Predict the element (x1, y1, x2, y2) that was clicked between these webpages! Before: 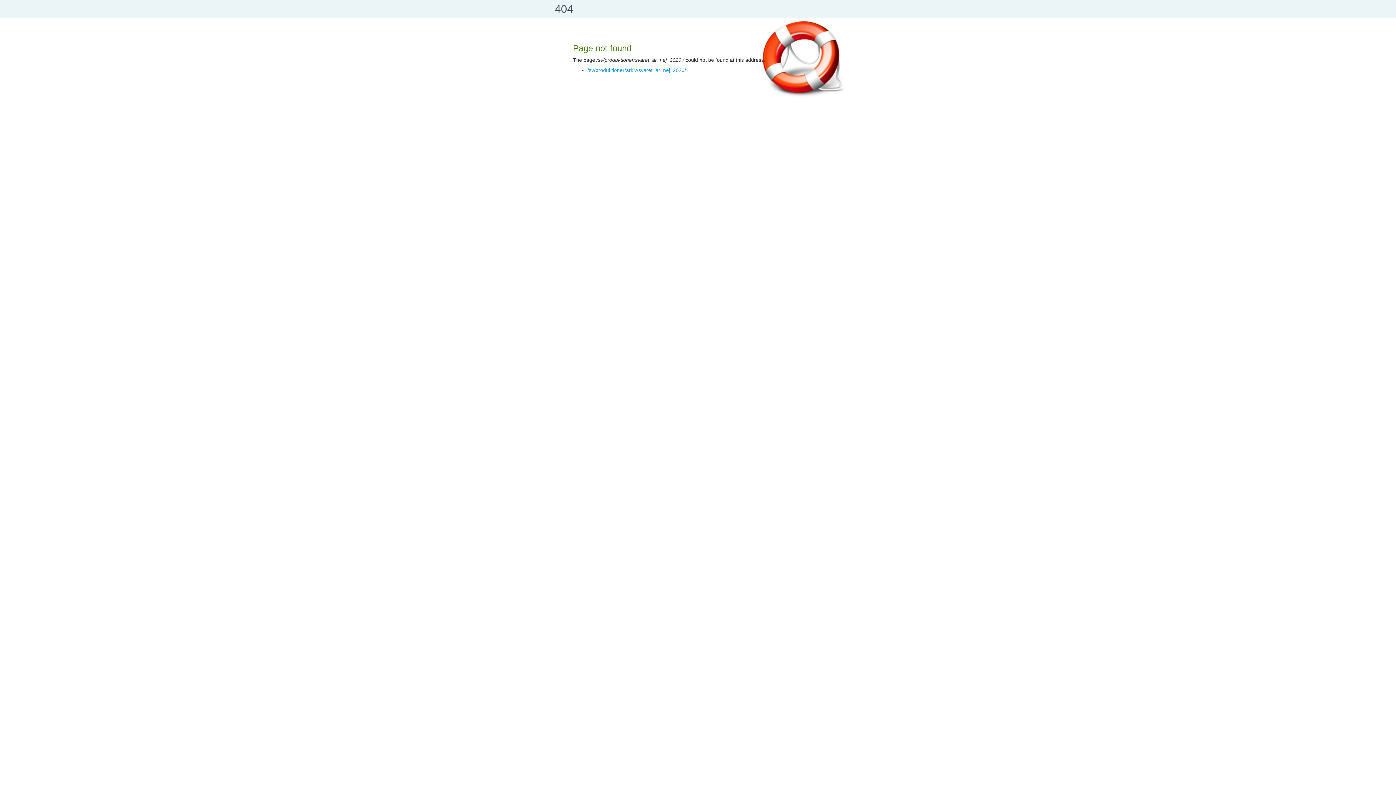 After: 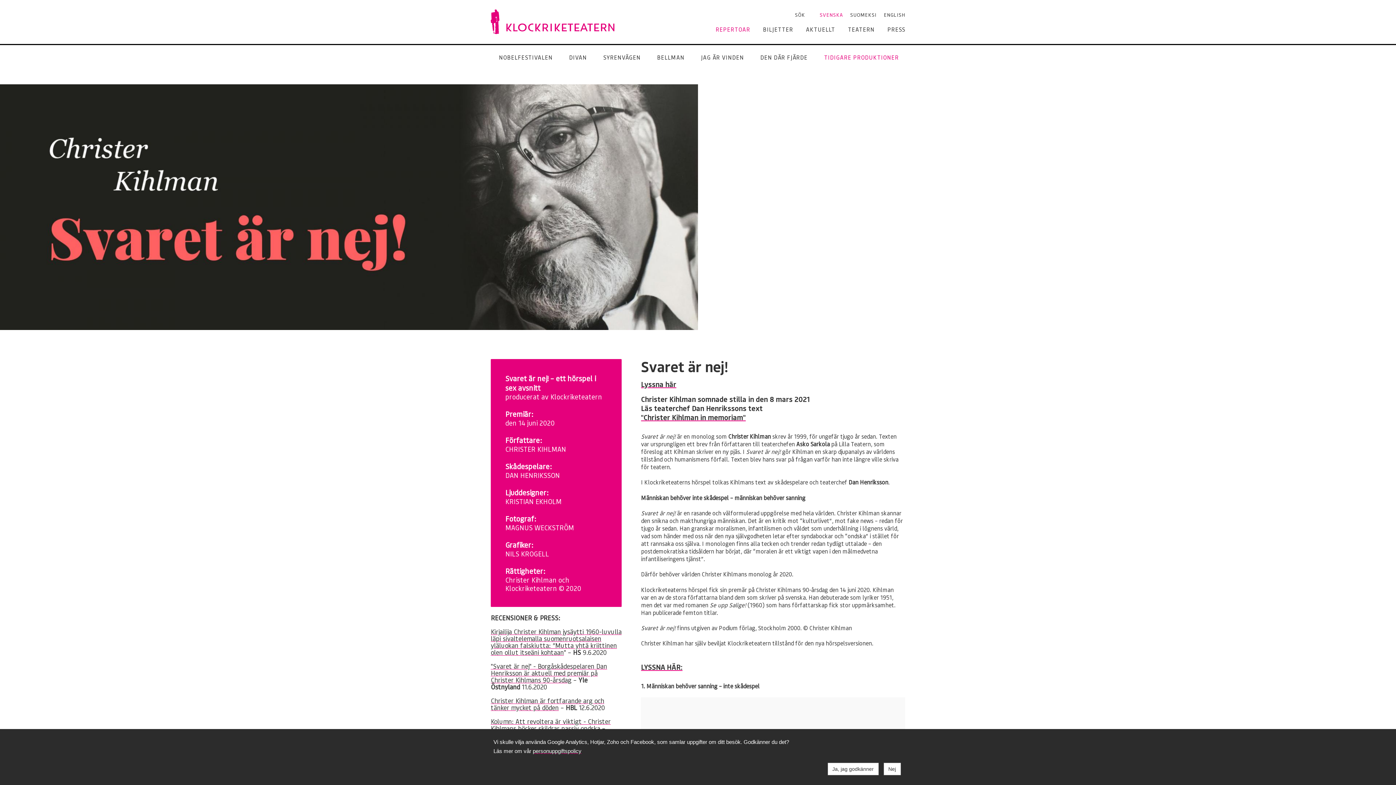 Action: bbox: (587, 67, 686, 73) label: /sv/produktioner/arkiv/svaret_ar_nej_2020/